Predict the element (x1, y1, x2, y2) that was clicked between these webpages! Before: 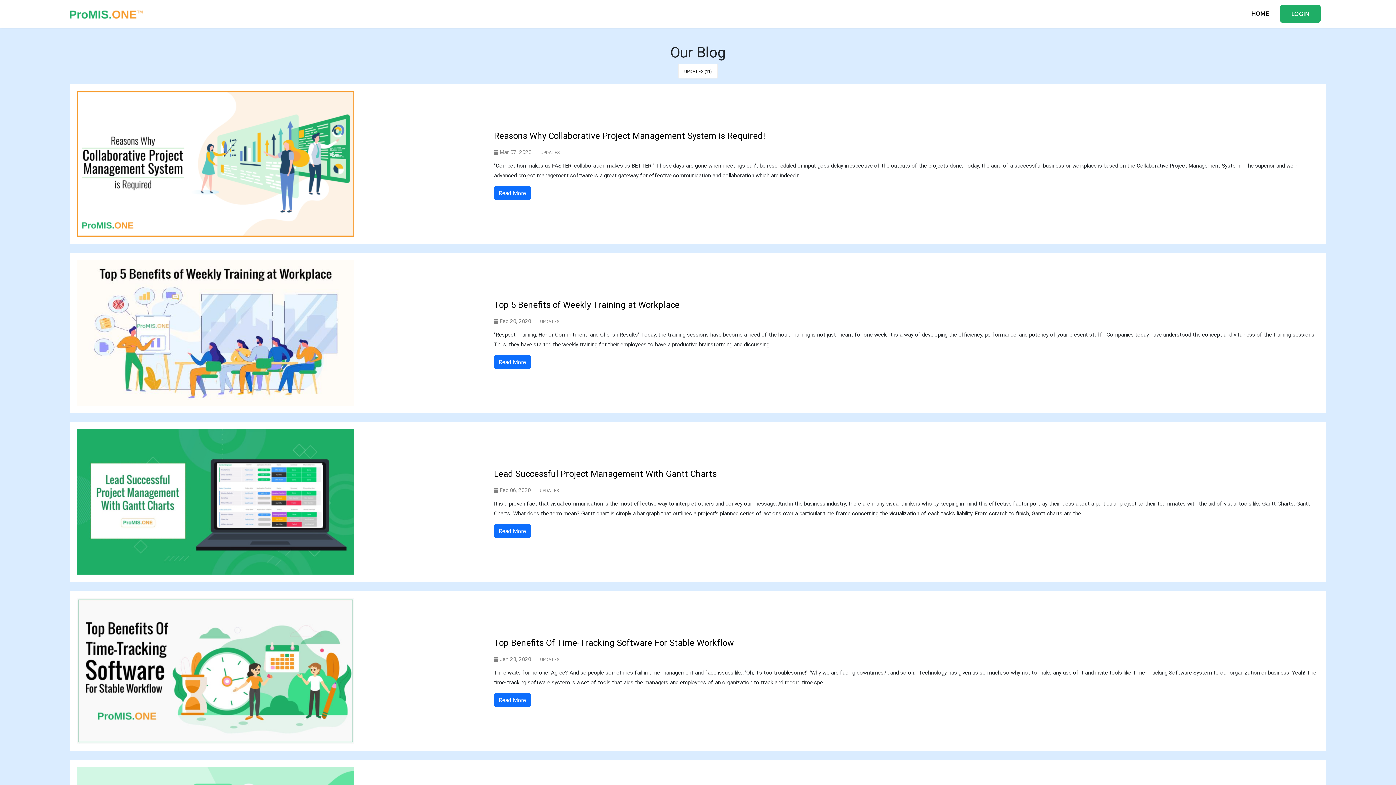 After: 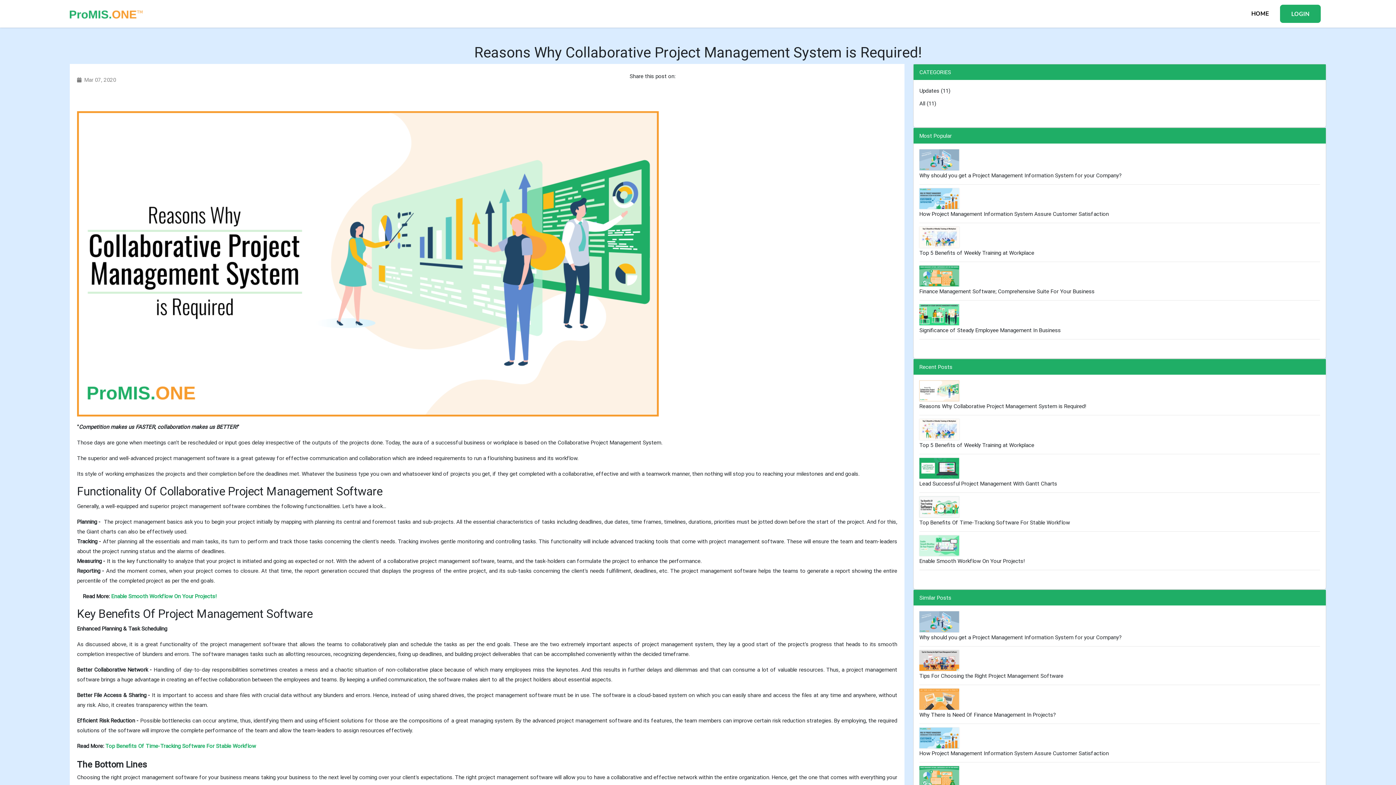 Action: label: Reasons Why Collaborative Project Management System is Required! bbox: (494, 130, 765, 141)